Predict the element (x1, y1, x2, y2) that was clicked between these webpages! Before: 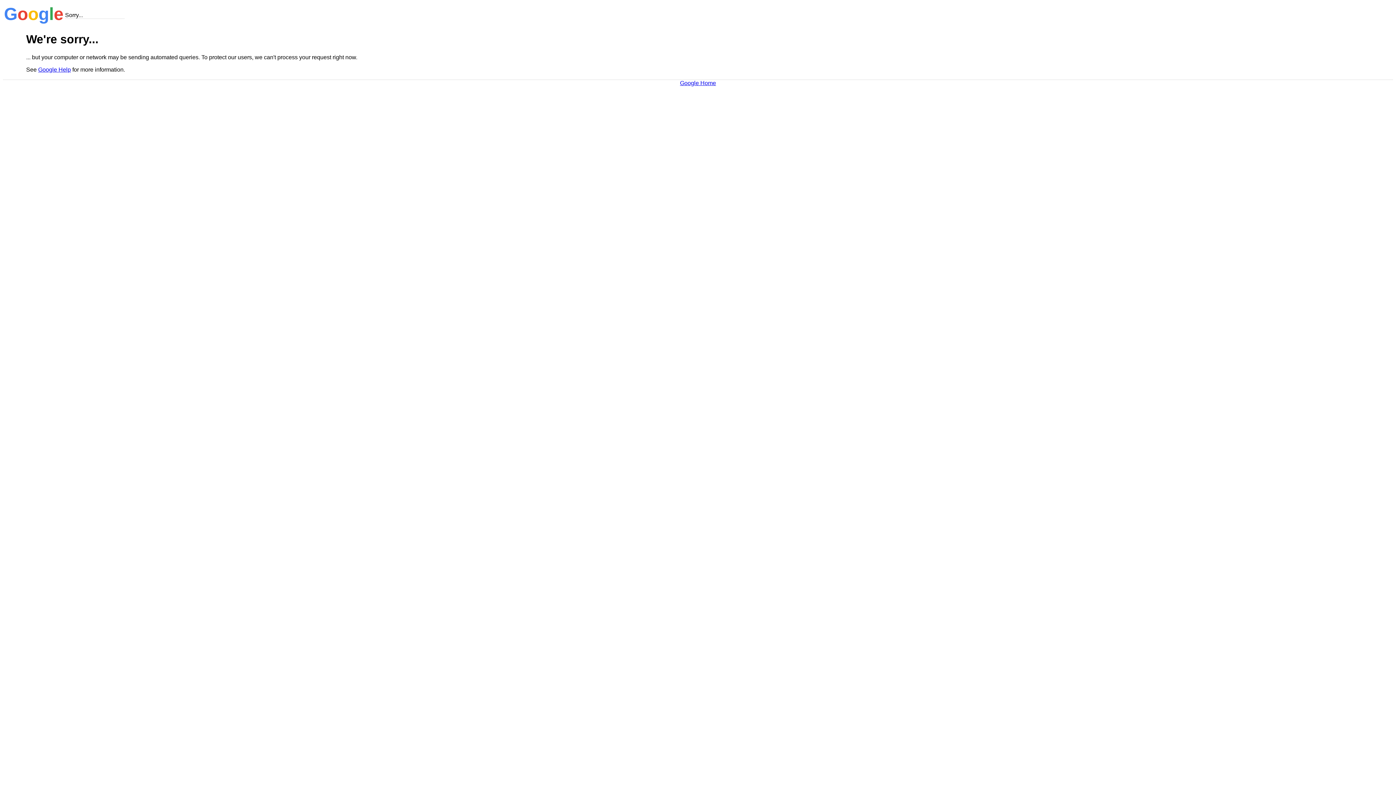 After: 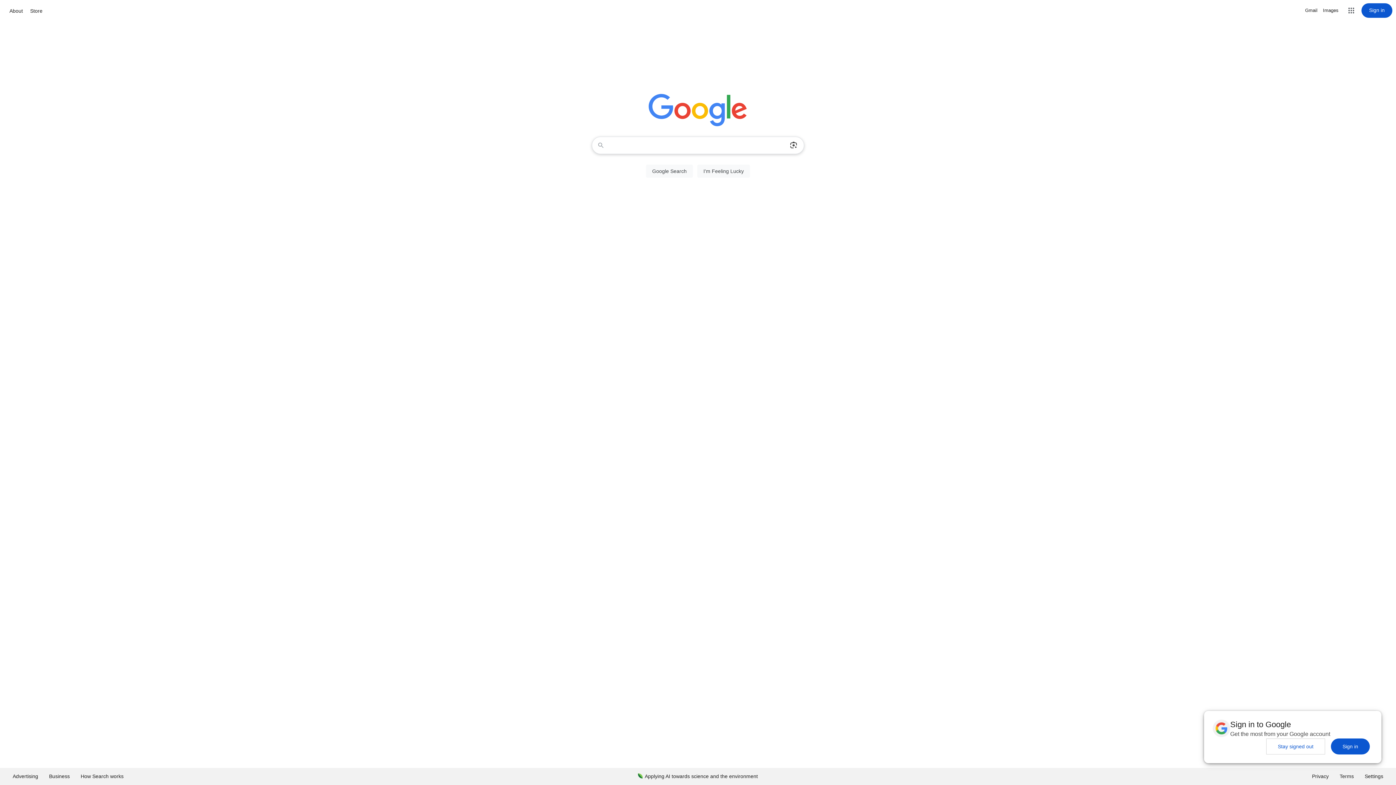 Action: bbox: (680, 79, 716, 86) label: Google Home